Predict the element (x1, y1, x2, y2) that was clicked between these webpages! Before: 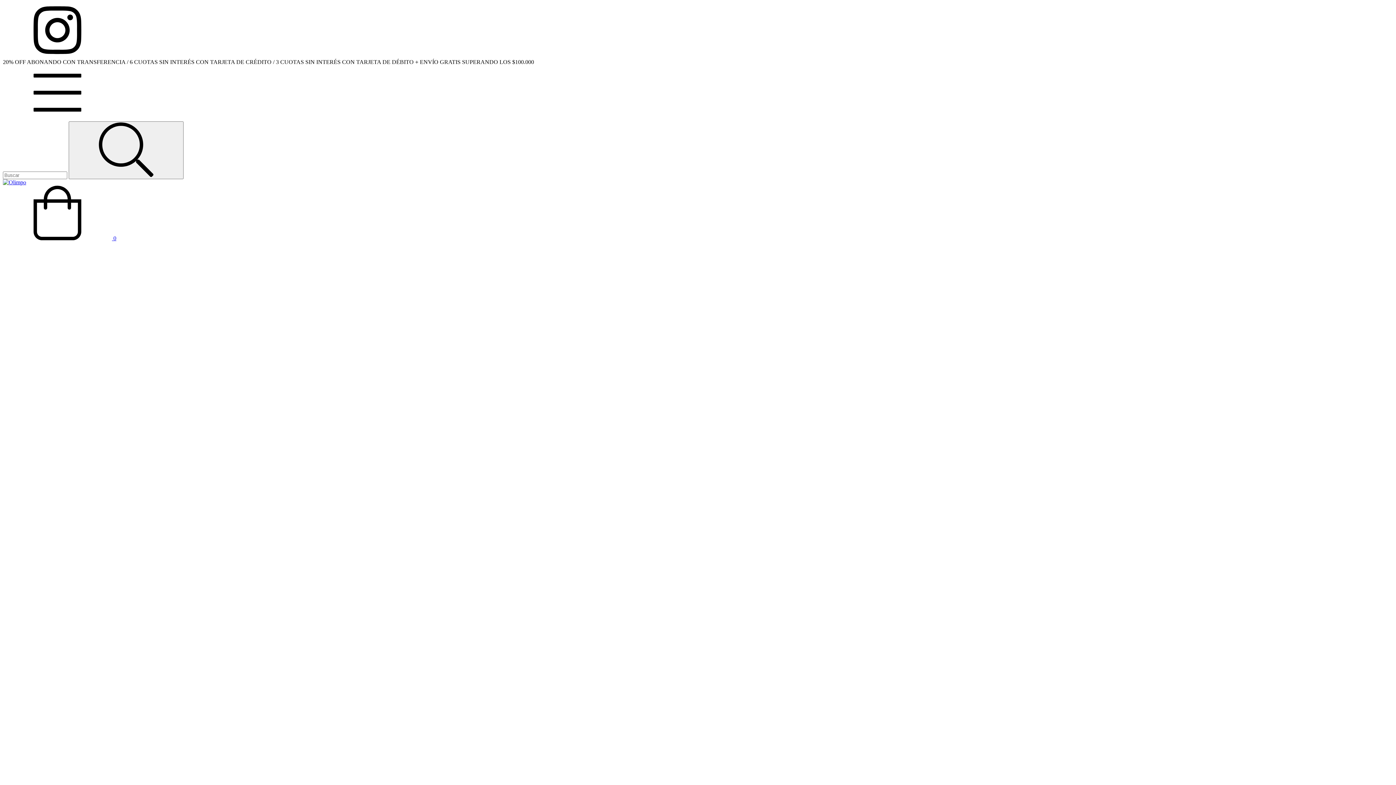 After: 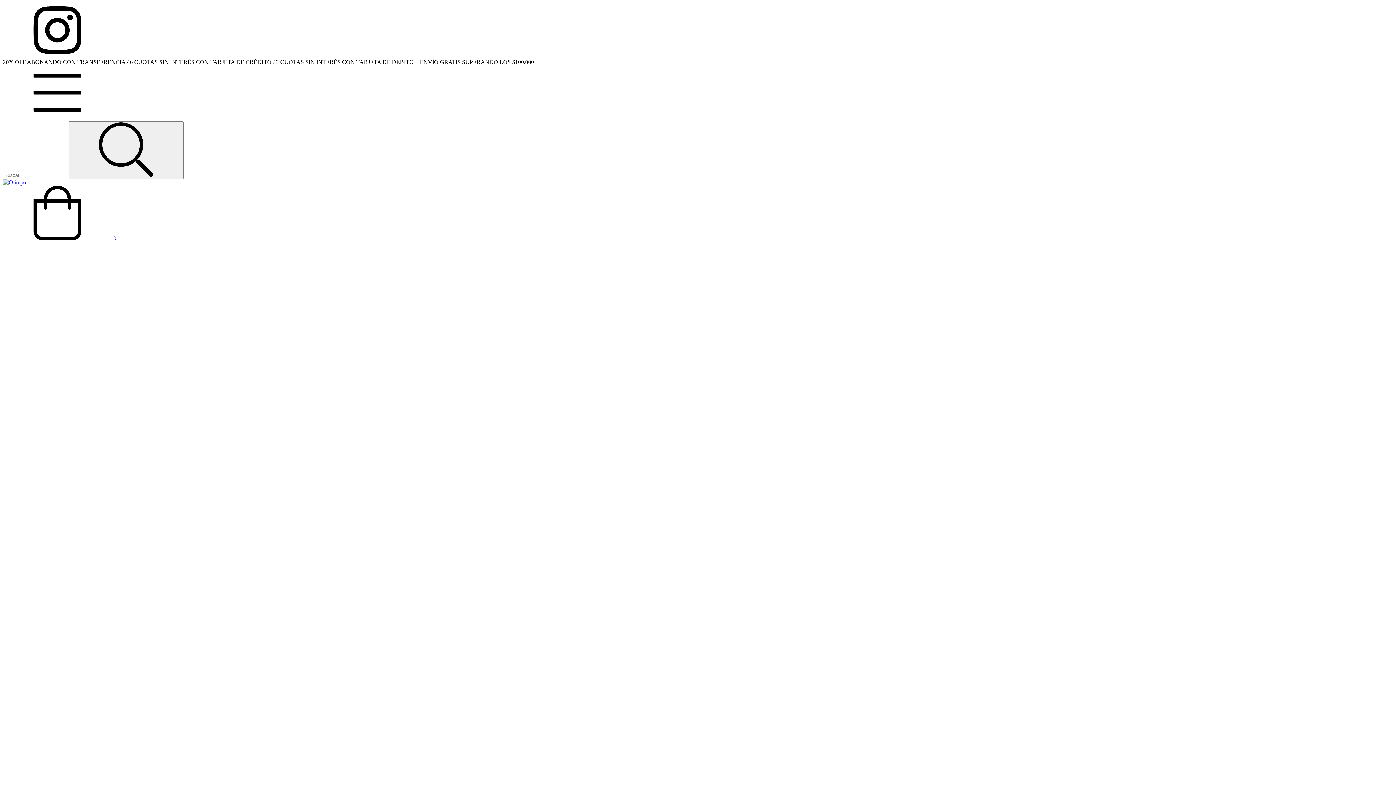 Action: label: Menú bbox: (2, 114, 112, 121)